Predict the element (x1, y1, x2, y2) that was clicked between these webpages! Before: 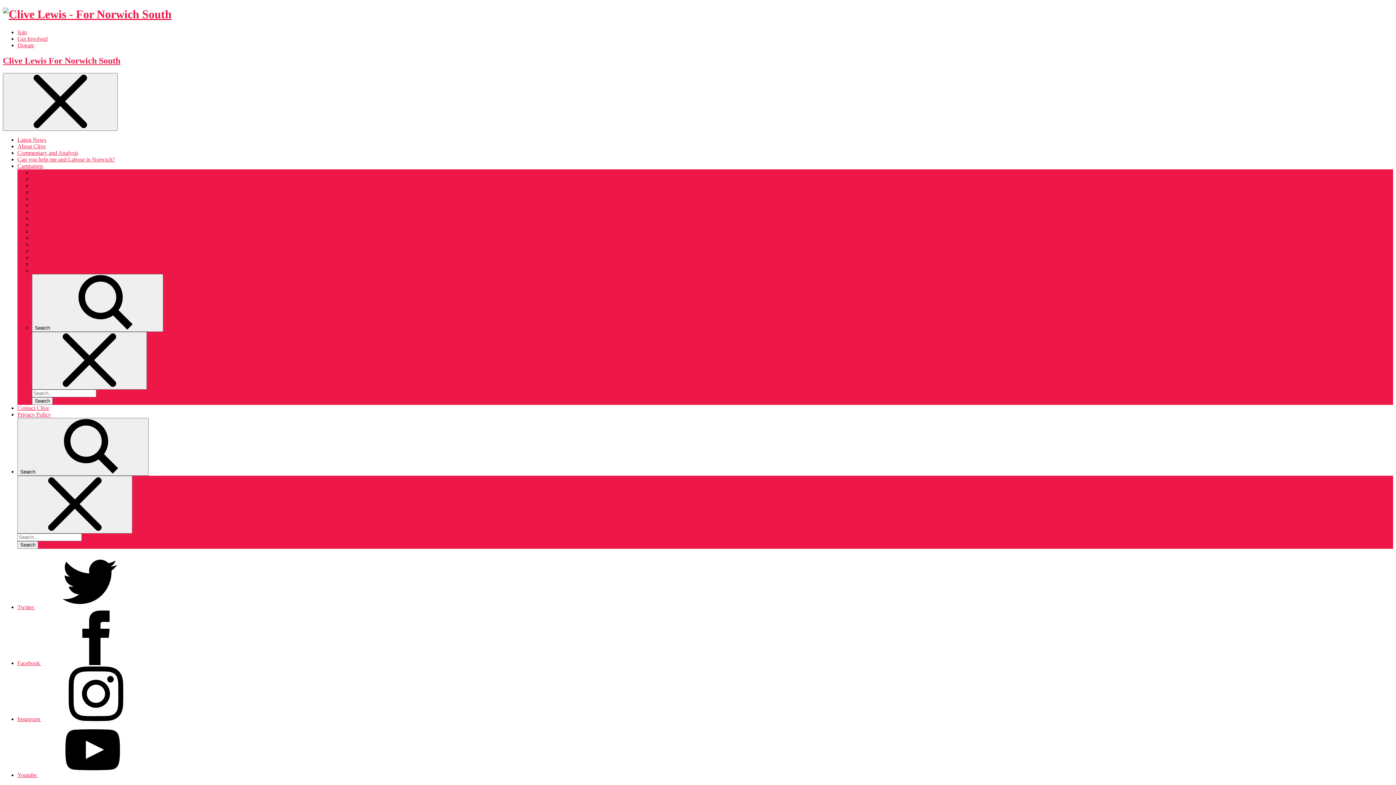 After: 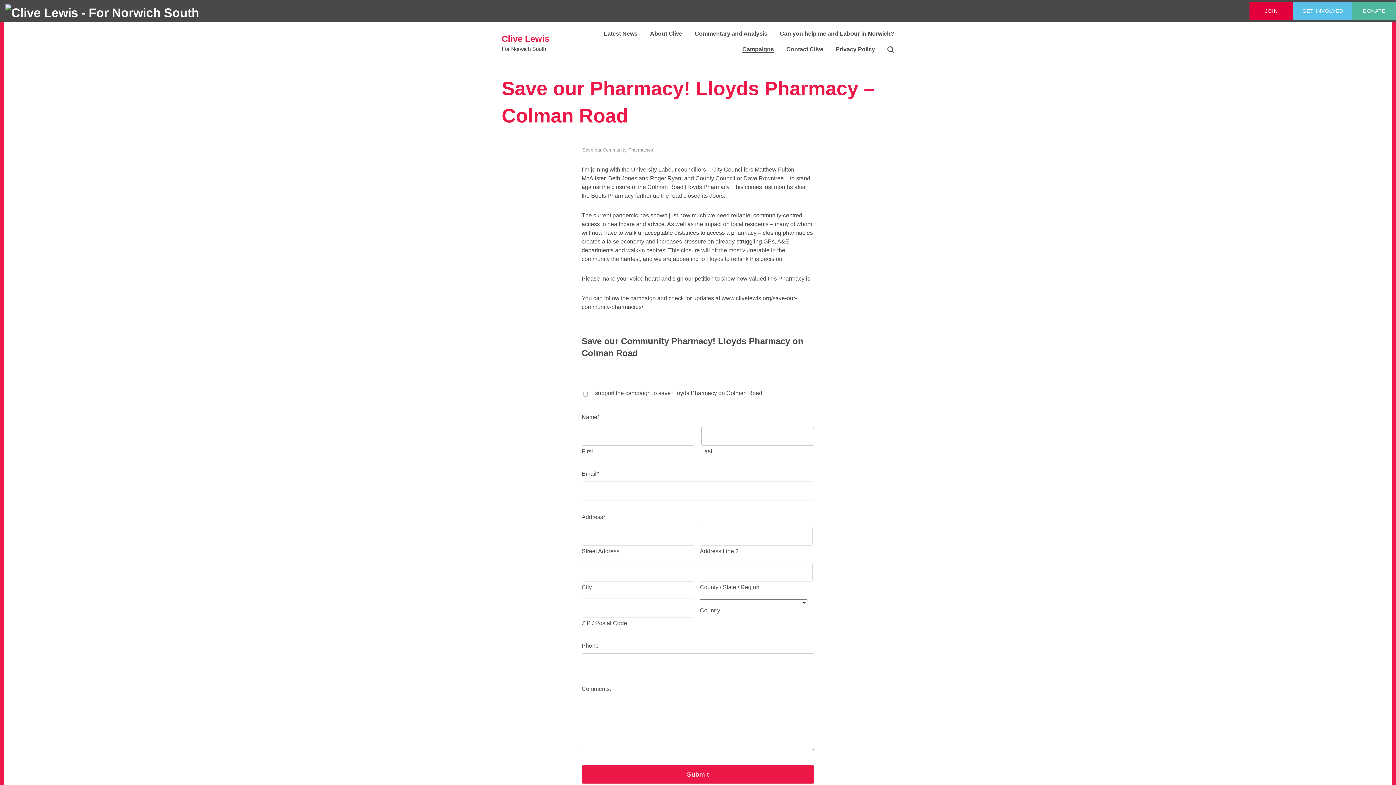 Action: bbox: (32, 260, 158, 267) label: Save our Pharmacy! Lloyds Pharmacy – Colman Road